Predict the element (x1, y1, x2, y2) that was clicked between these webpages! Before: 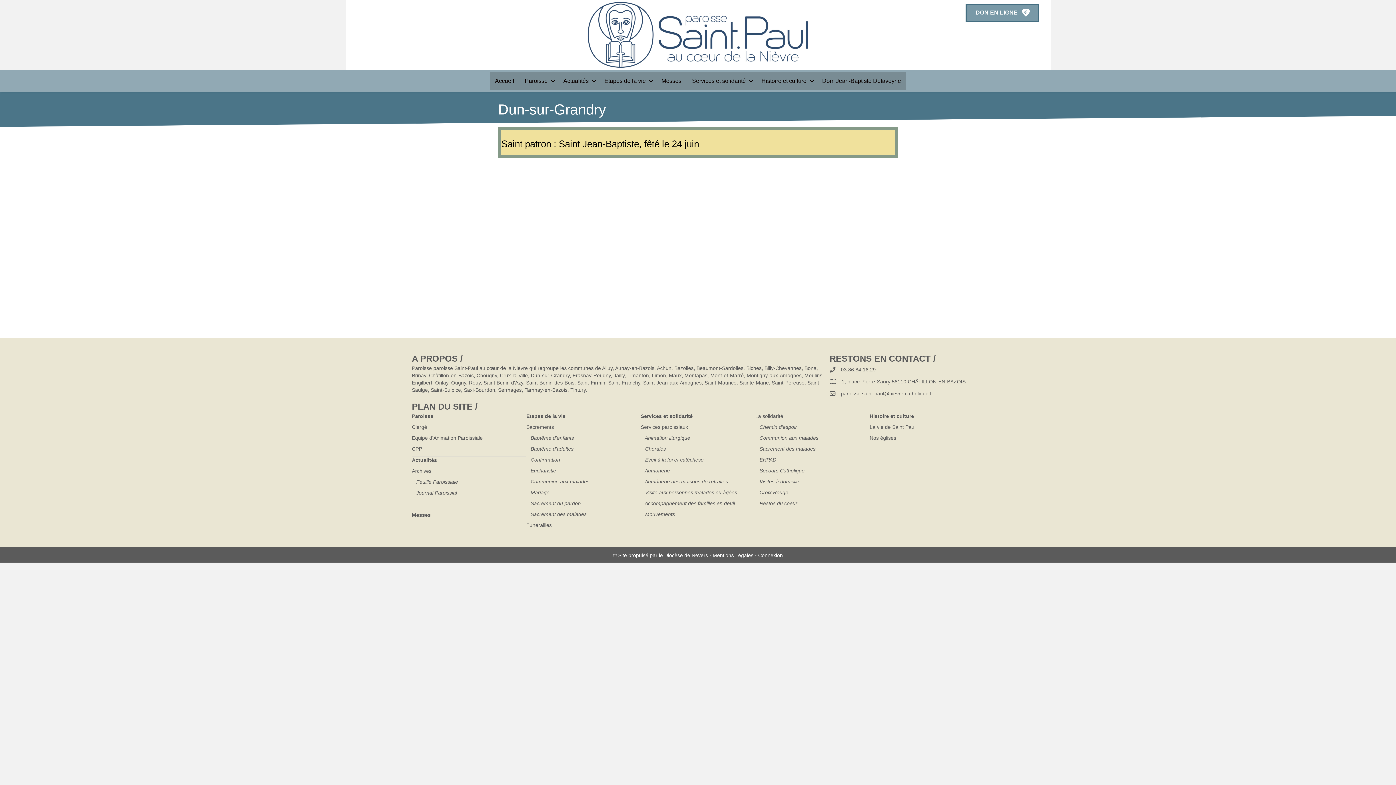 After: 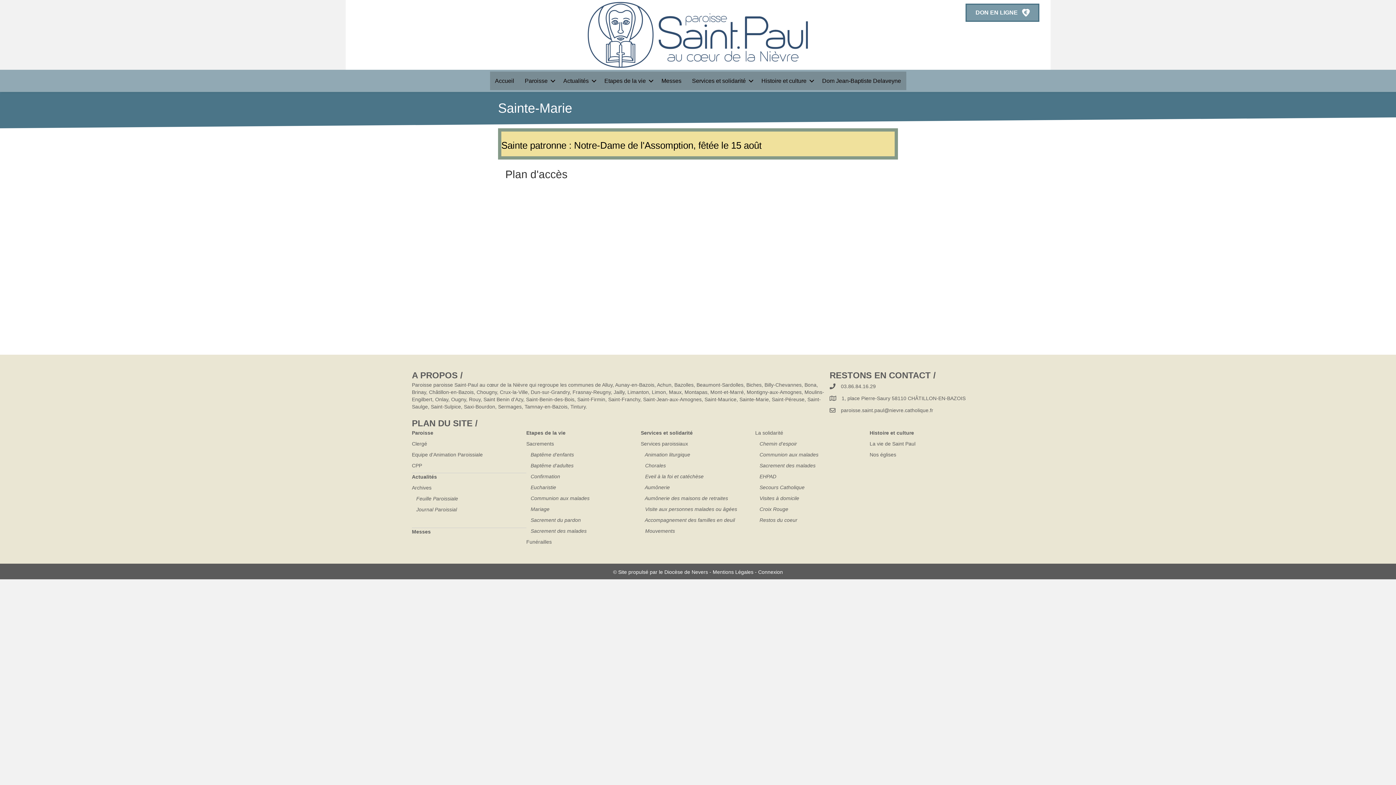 Action: label: Sainte-Marie bbox: (739, 380, 769, 385)